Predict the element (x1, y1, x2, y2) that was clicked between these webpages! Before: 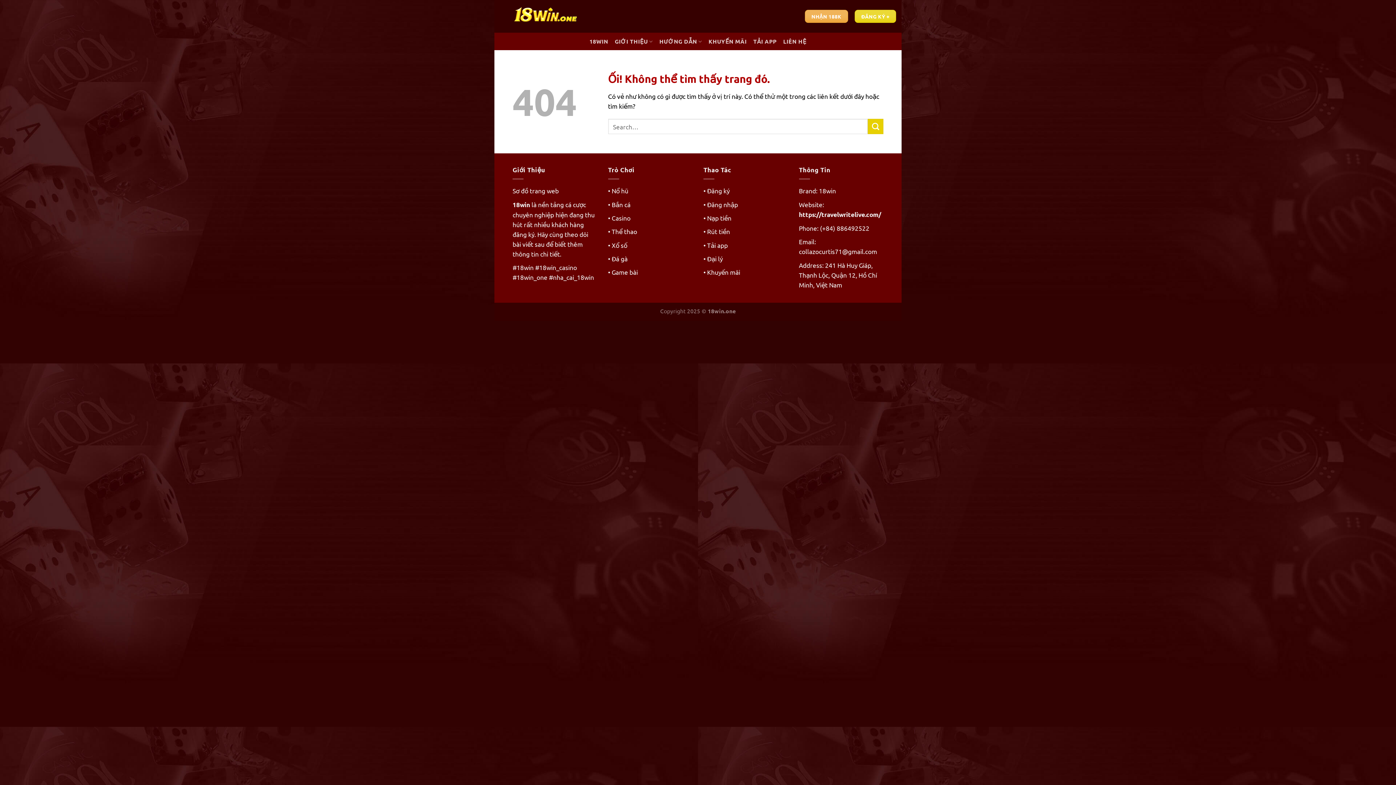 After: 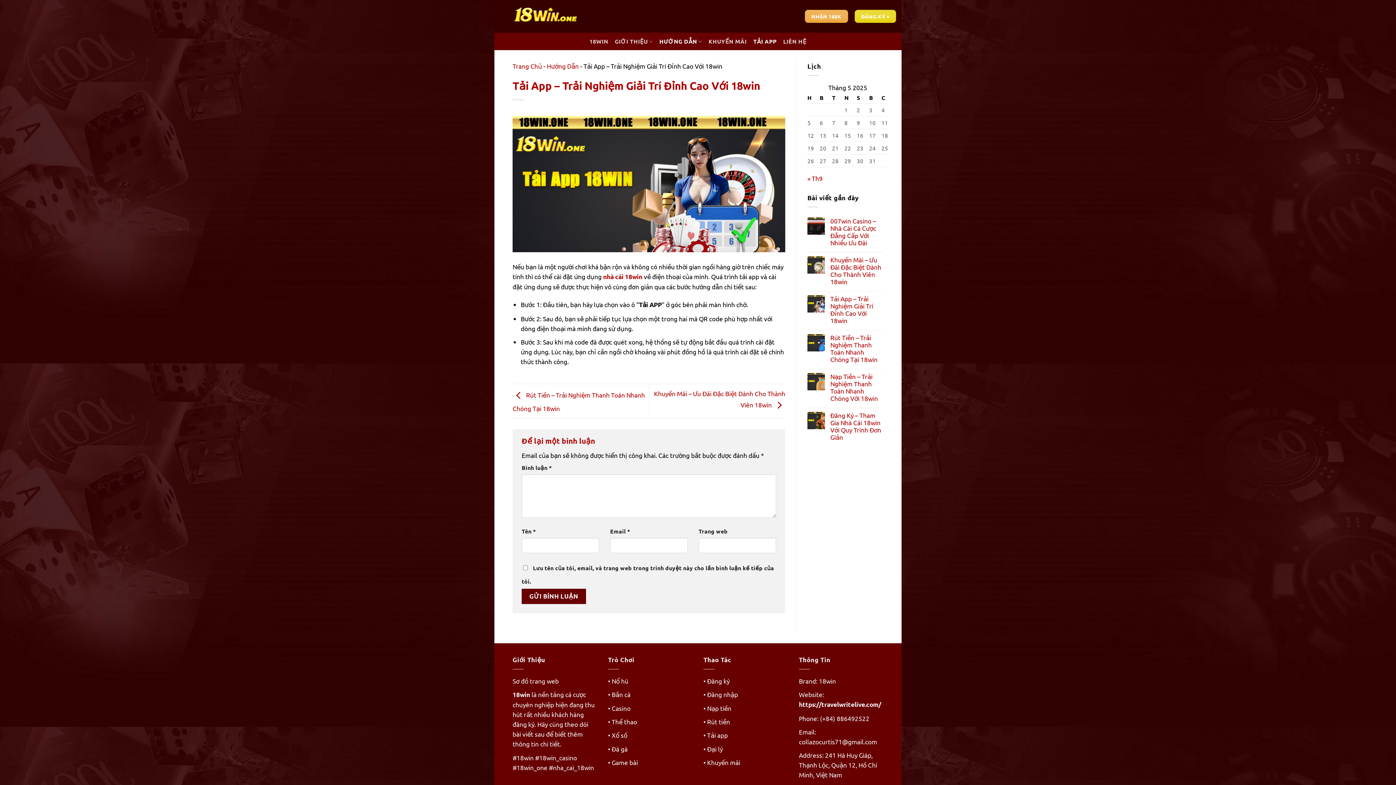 Action: bbox: (753, 34, 776, 48) label: TẢI APP